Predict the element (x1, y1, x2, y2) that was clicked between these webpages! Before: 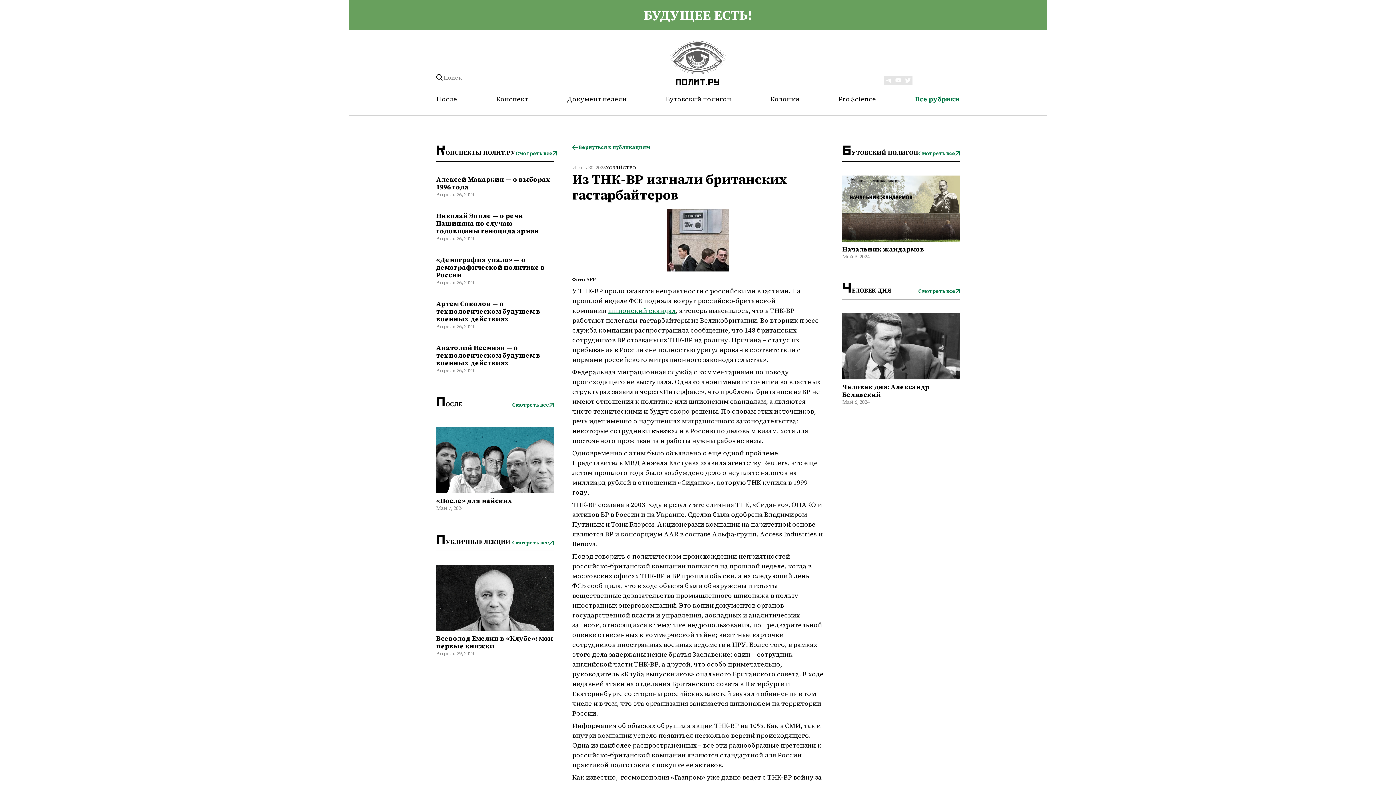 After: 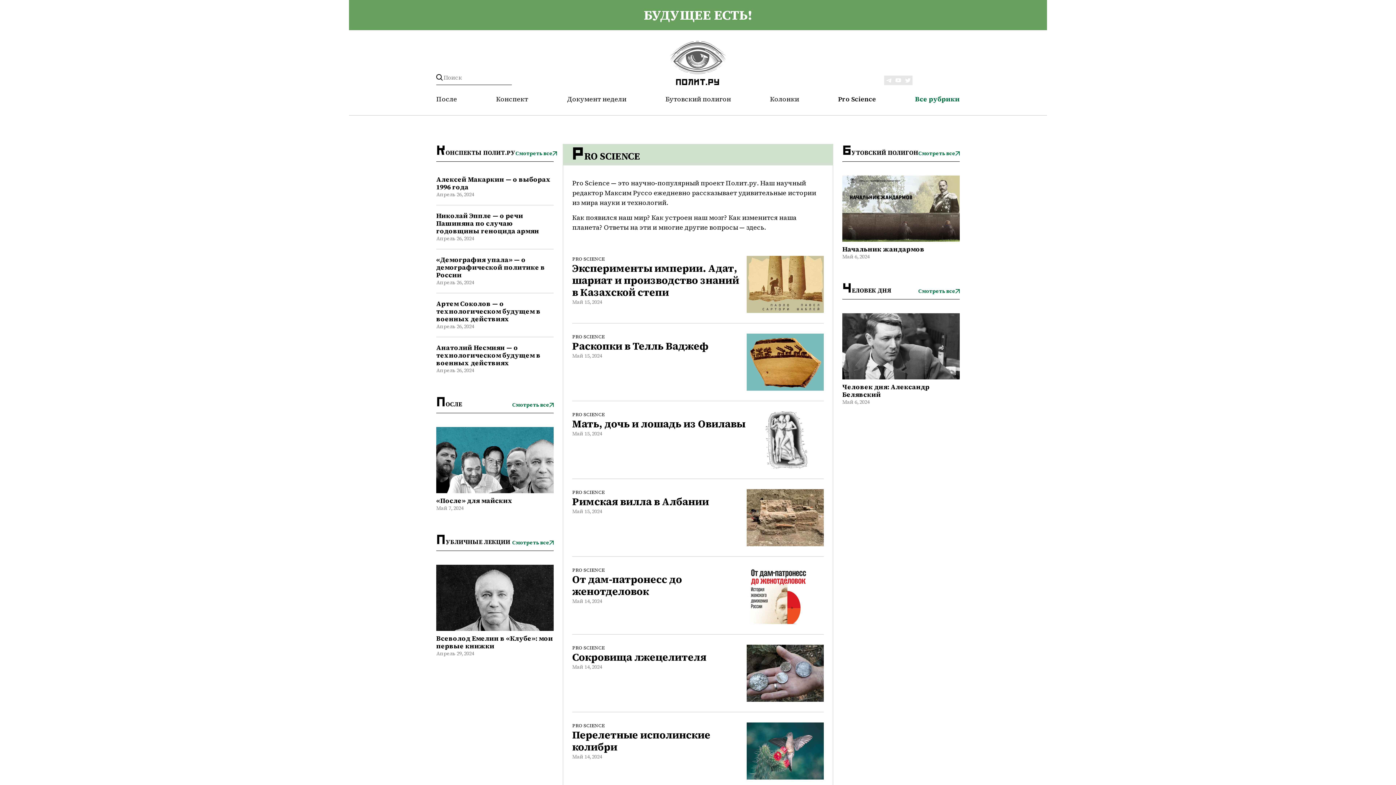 Action: bbox: (838, 94, 876, 103) label: Pro Science